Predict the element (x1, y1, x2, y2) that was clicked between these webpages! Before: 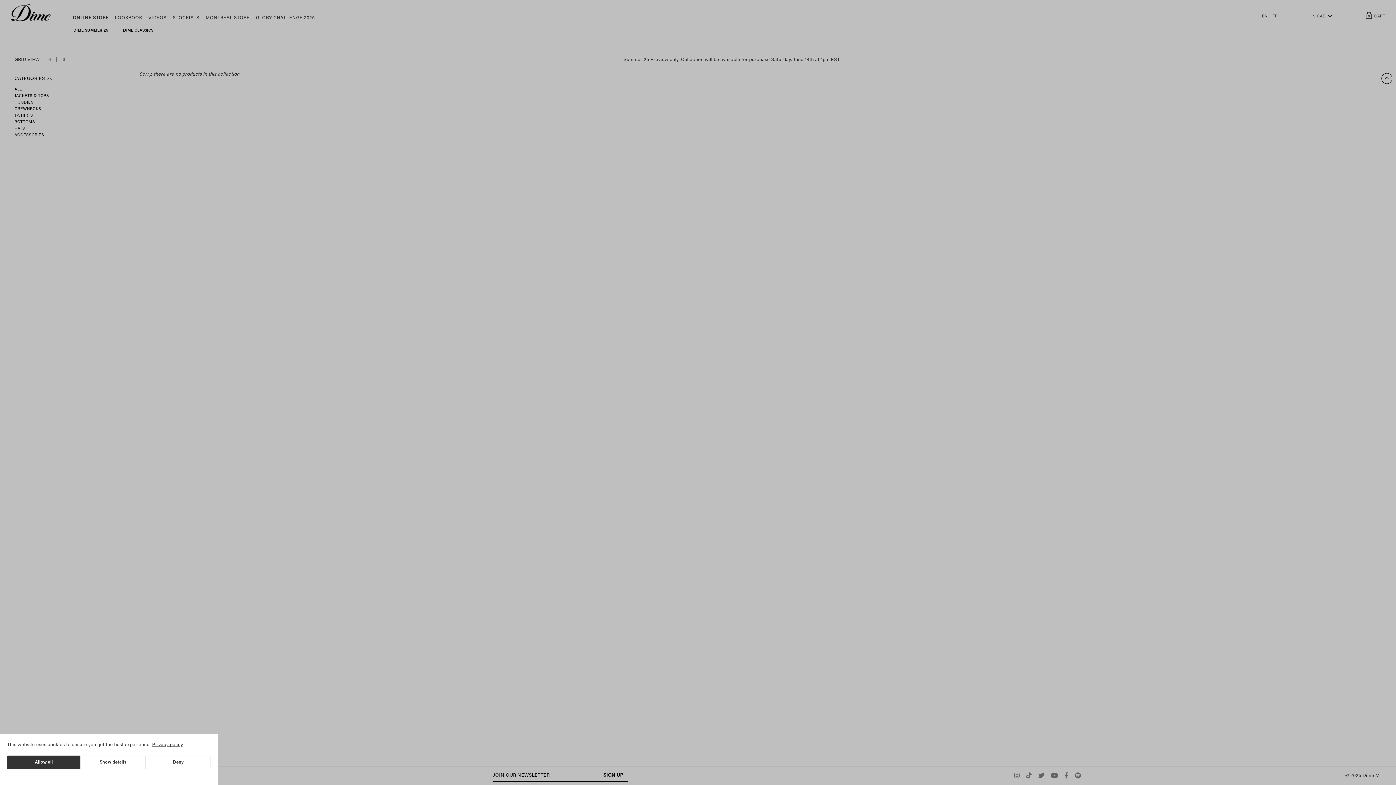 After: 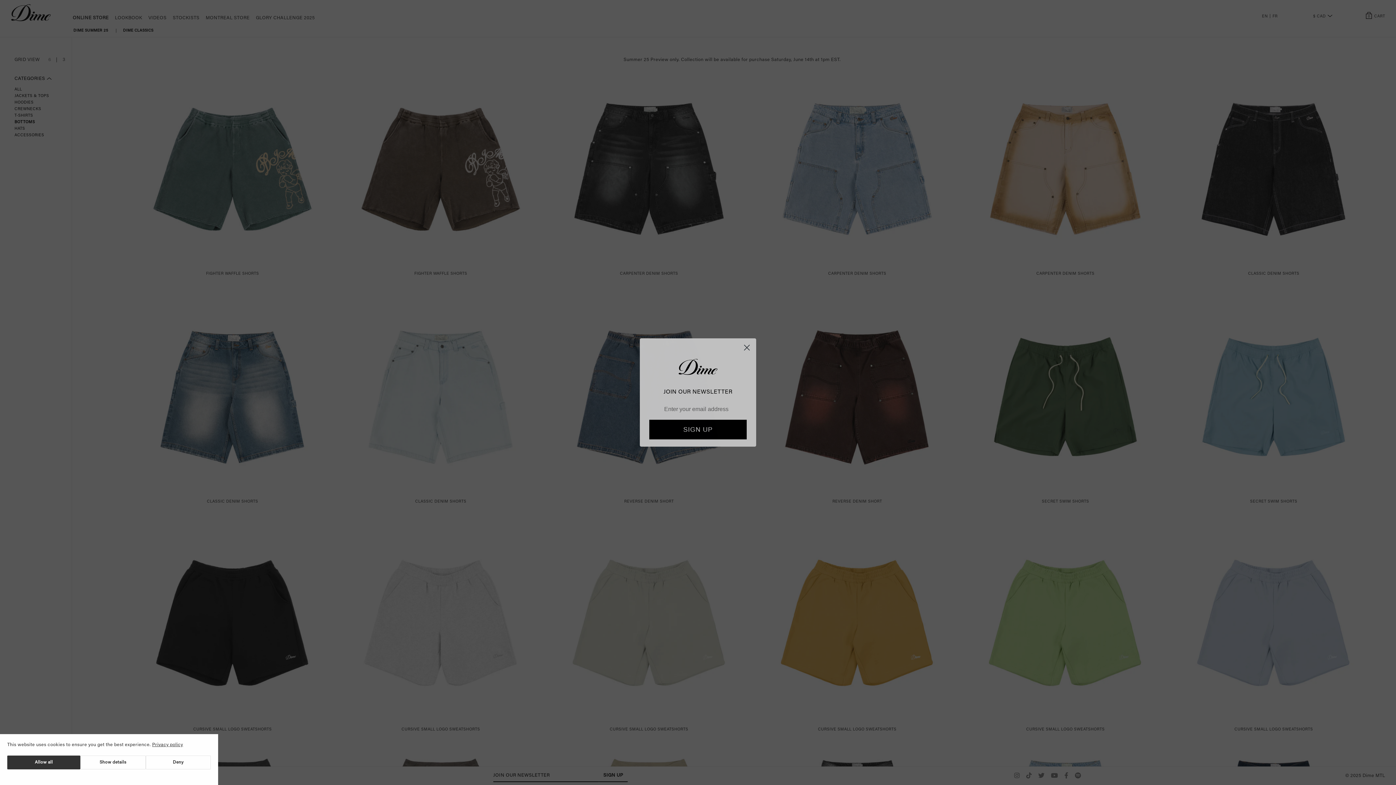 Action: bbox: (14, 120, 35, 124) label: BOTTOMS